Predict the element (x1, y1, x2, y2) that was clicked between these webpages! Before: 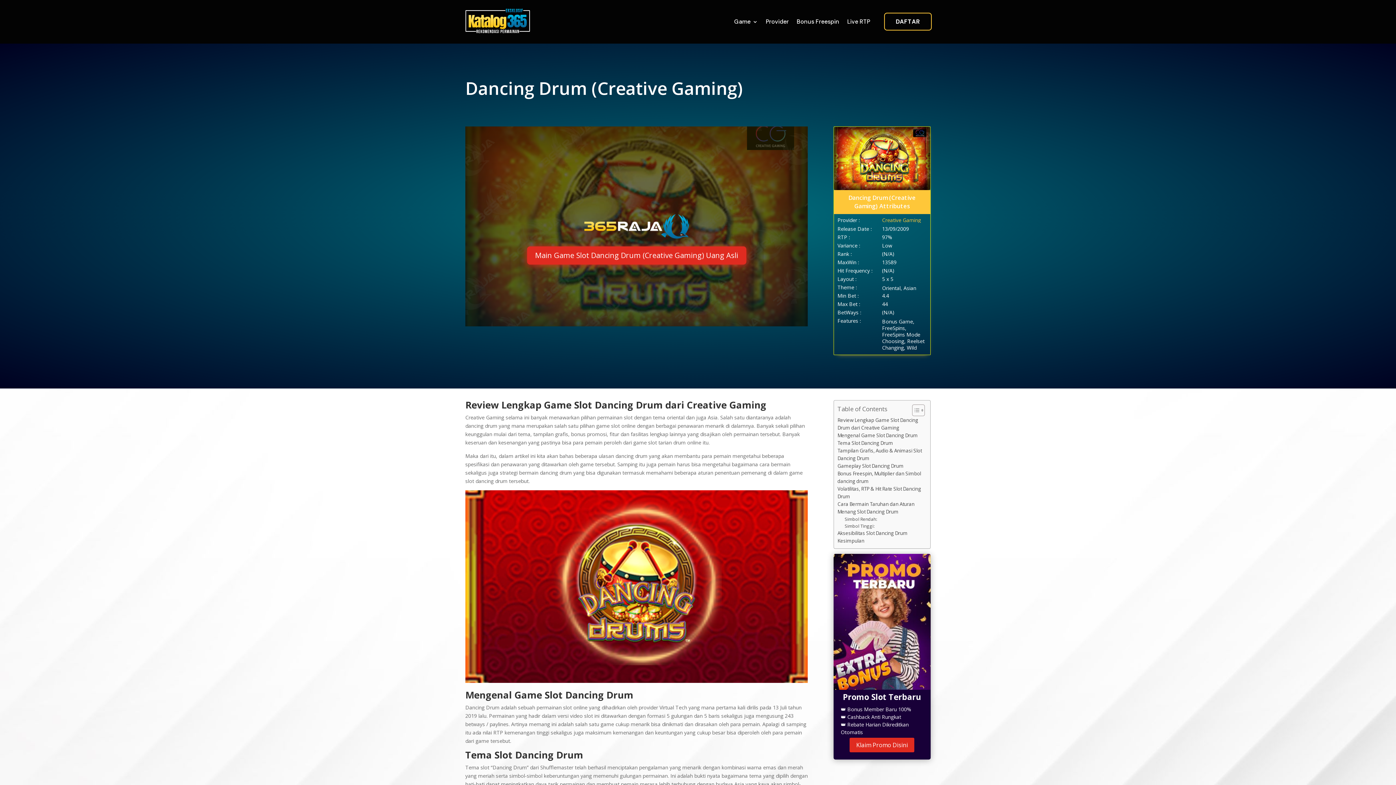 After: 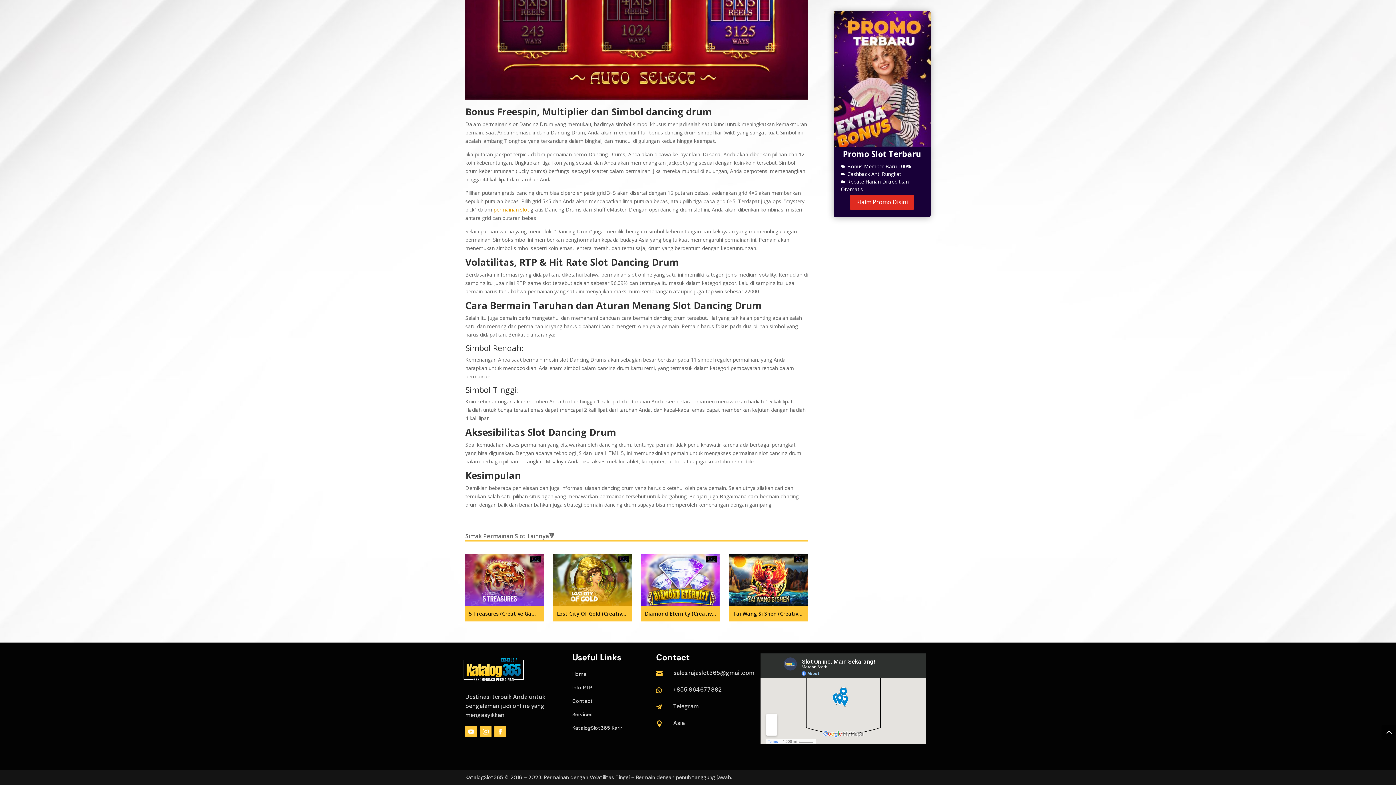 Action: label: Cara Bermain Taruhan dan Aturan Menang Slot Dancing Drum bbox: (837, 500, 923, 515)